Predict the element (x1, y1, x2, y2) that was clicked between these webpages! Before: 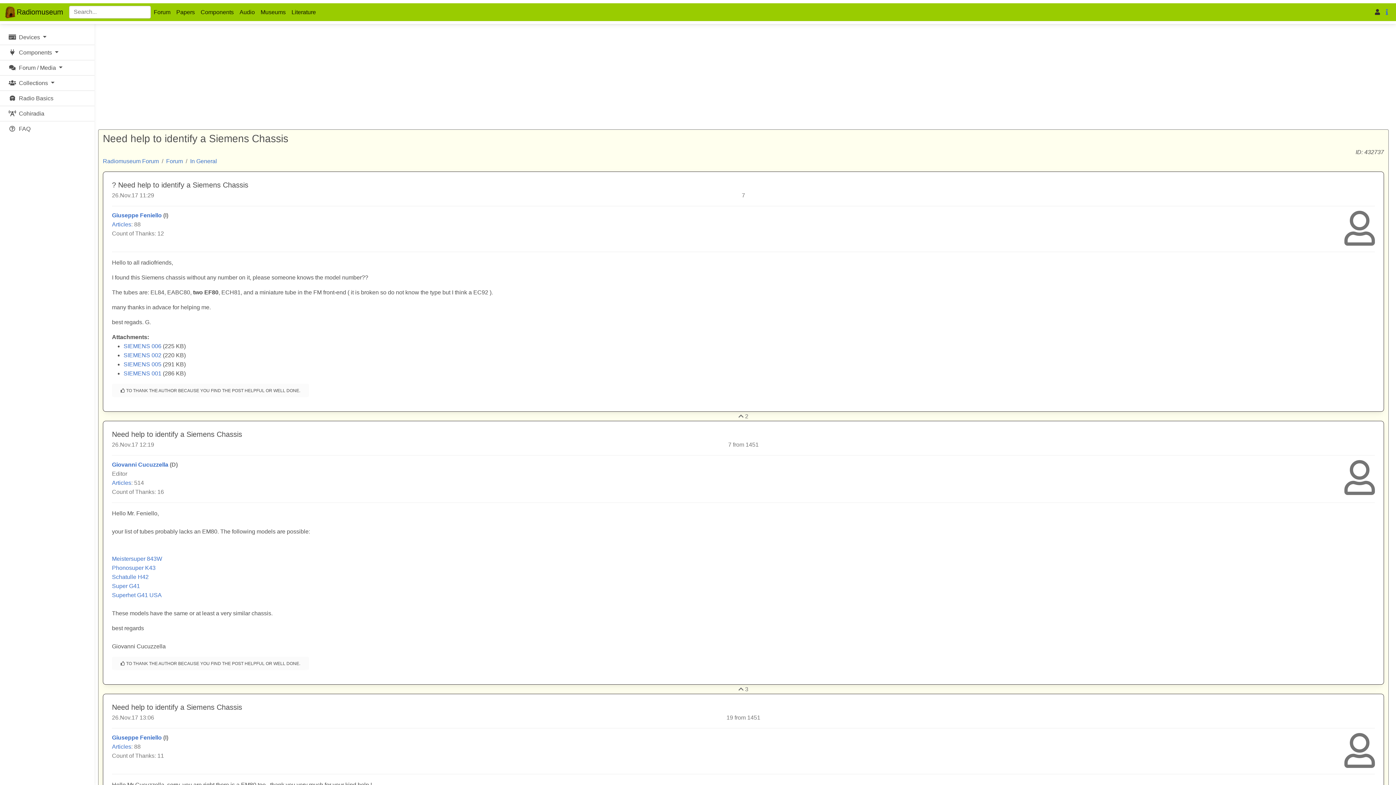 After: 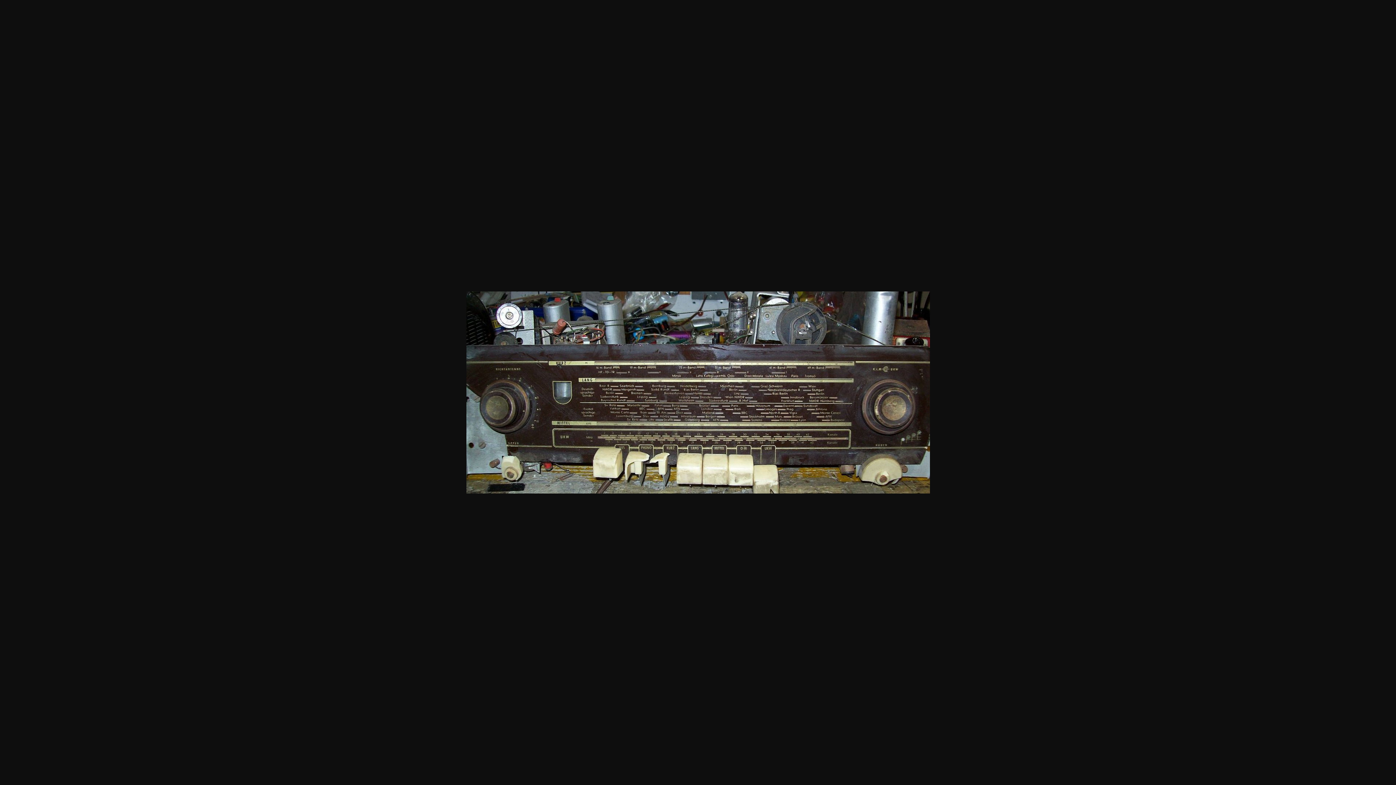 Action: bbox: (123, 343, 161, 349) label: SIEMENS 006